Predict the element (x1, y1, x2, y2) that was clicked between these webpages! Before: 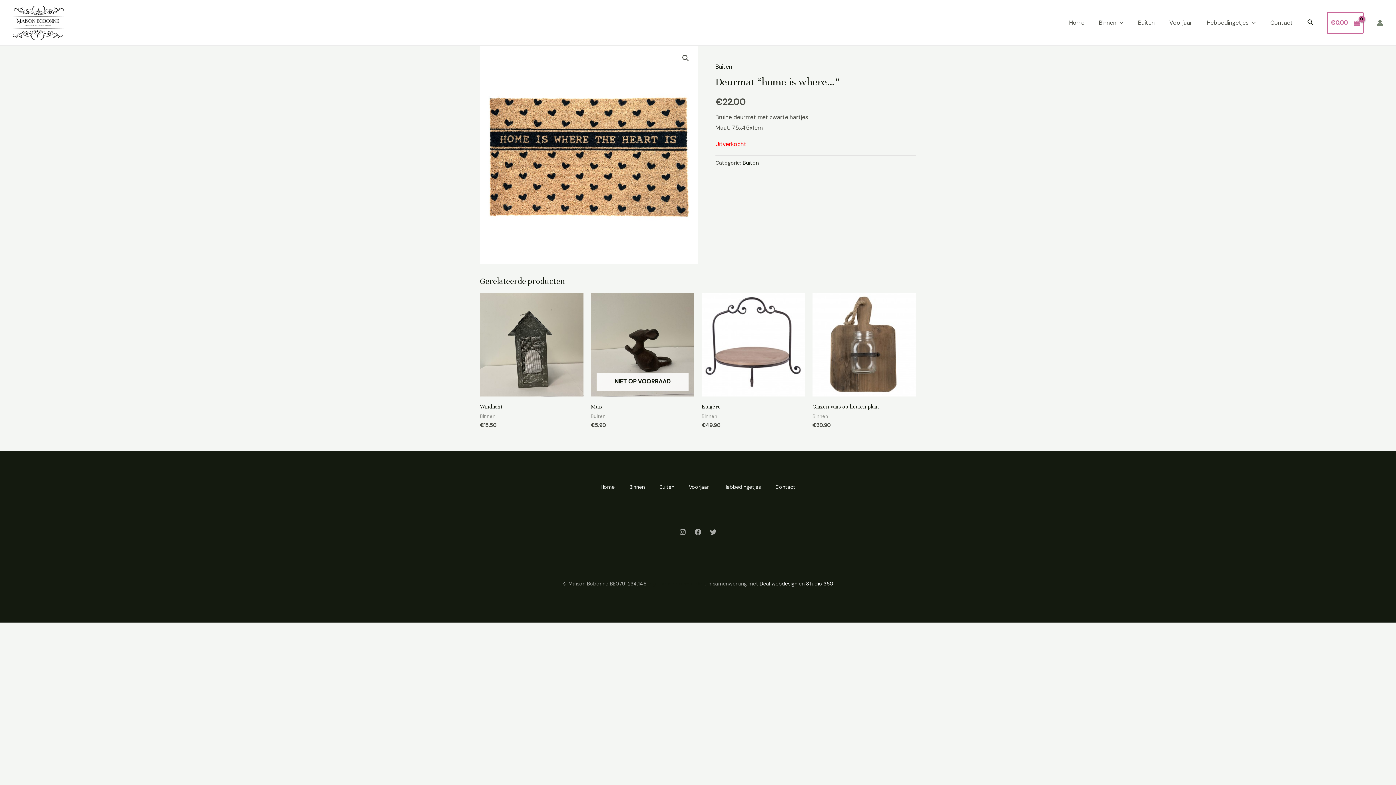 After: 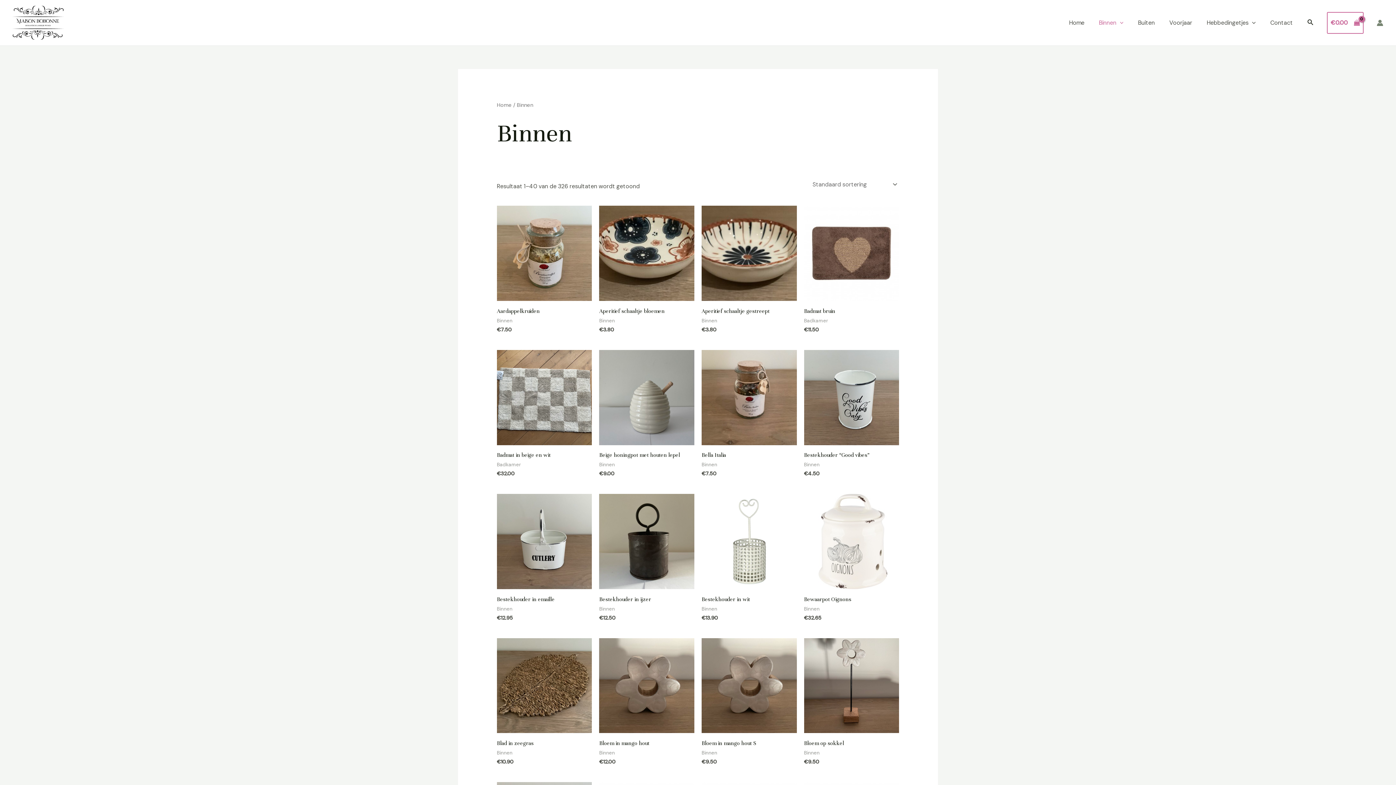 Action: label: Binnen bbox: (622, 482, 652, 491)